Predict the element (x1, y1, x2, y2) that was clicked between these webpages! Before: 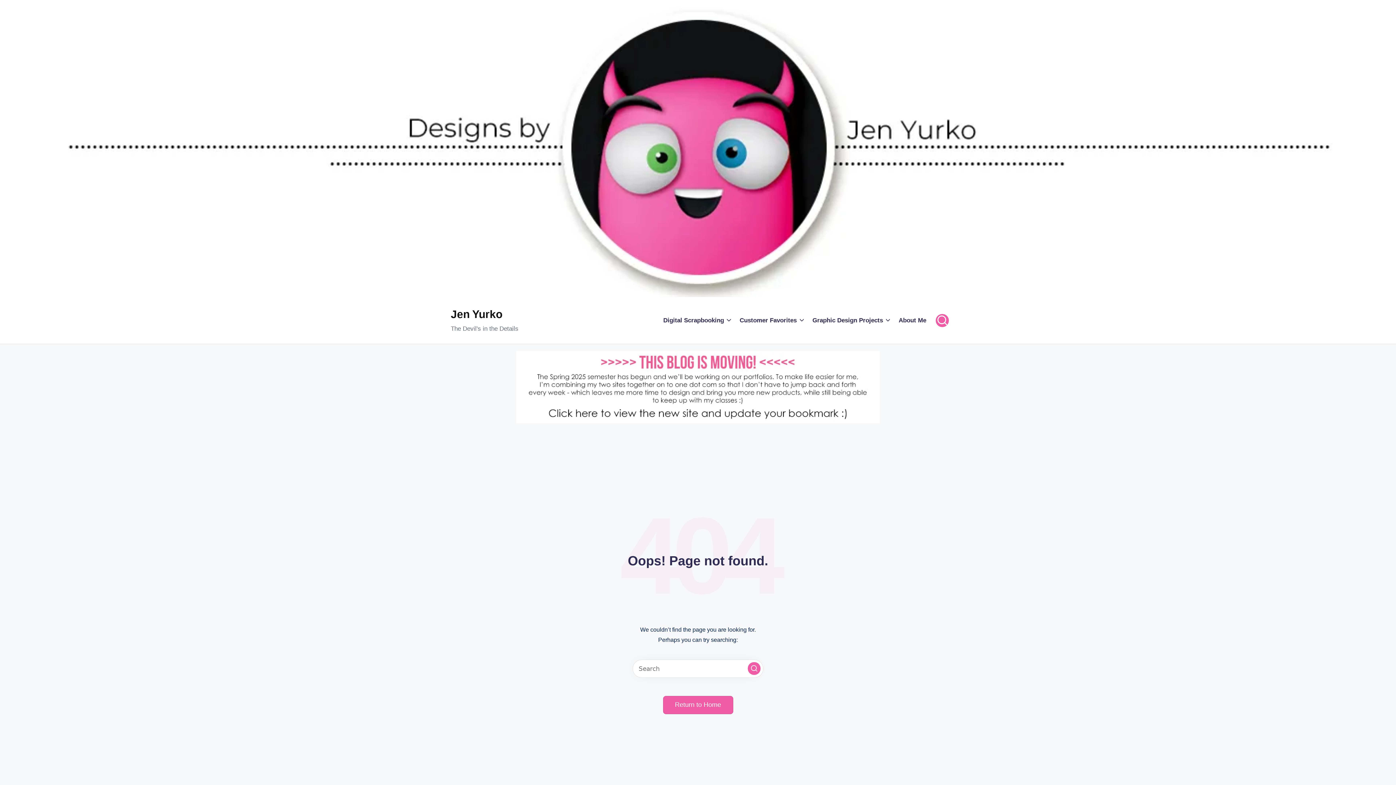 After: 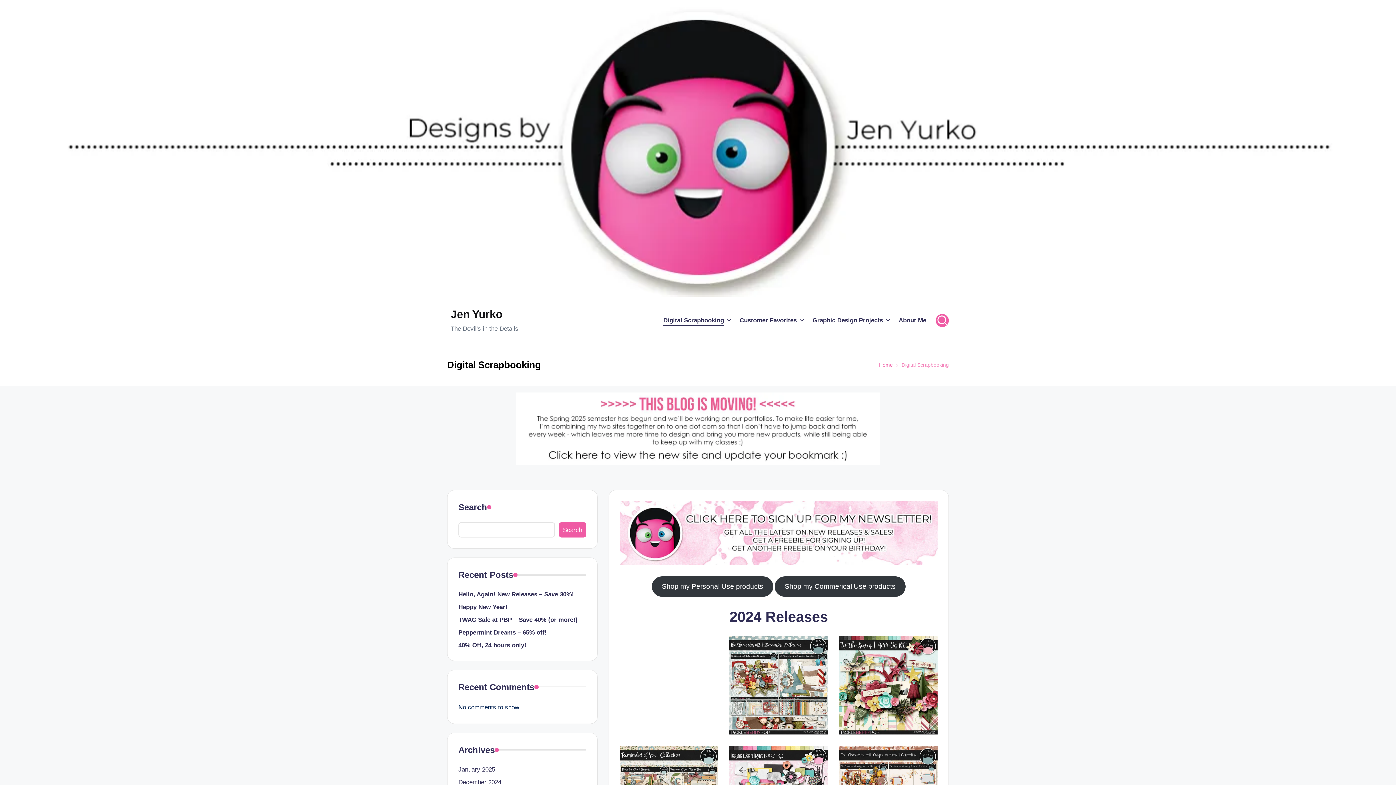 Action: bbox: (663, 315, 732, 325) label: Digital Scrapbooking